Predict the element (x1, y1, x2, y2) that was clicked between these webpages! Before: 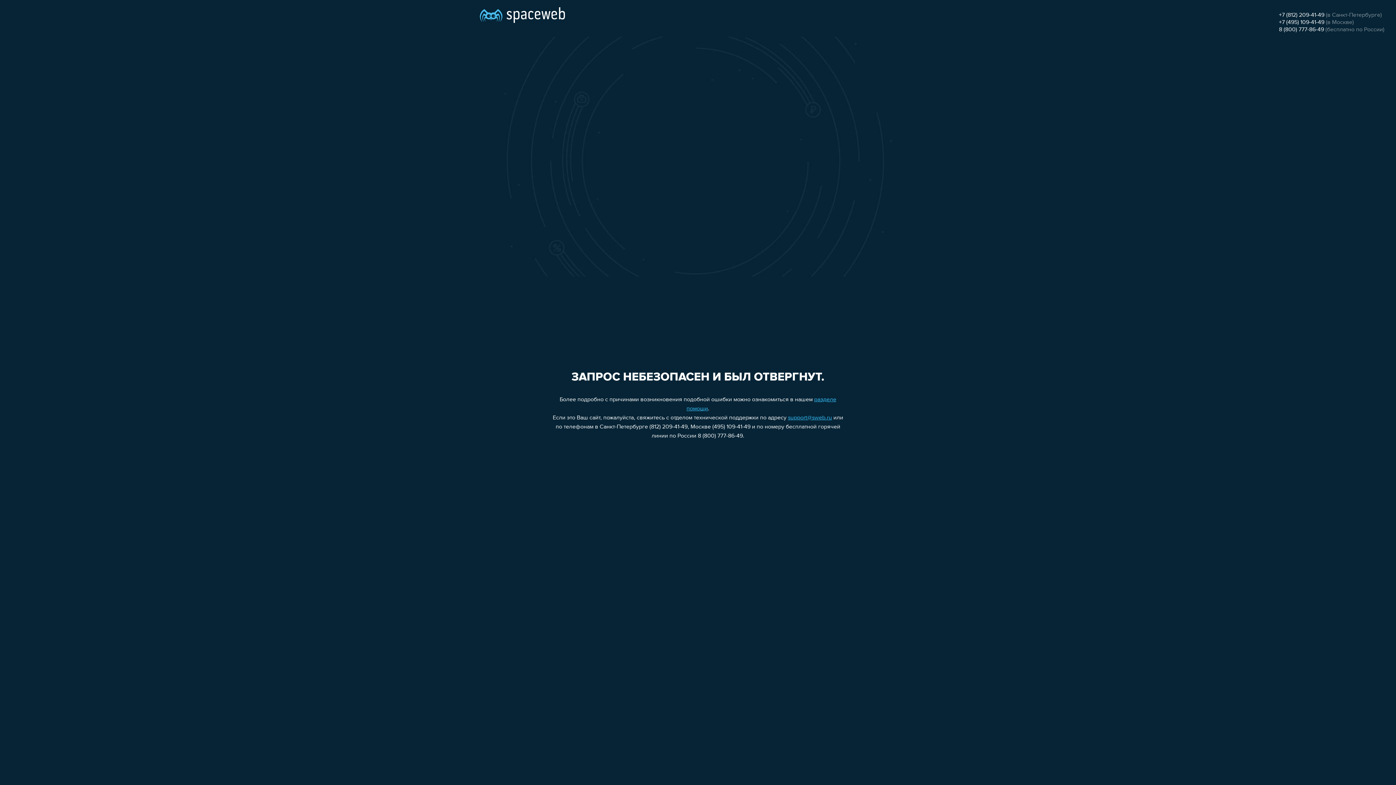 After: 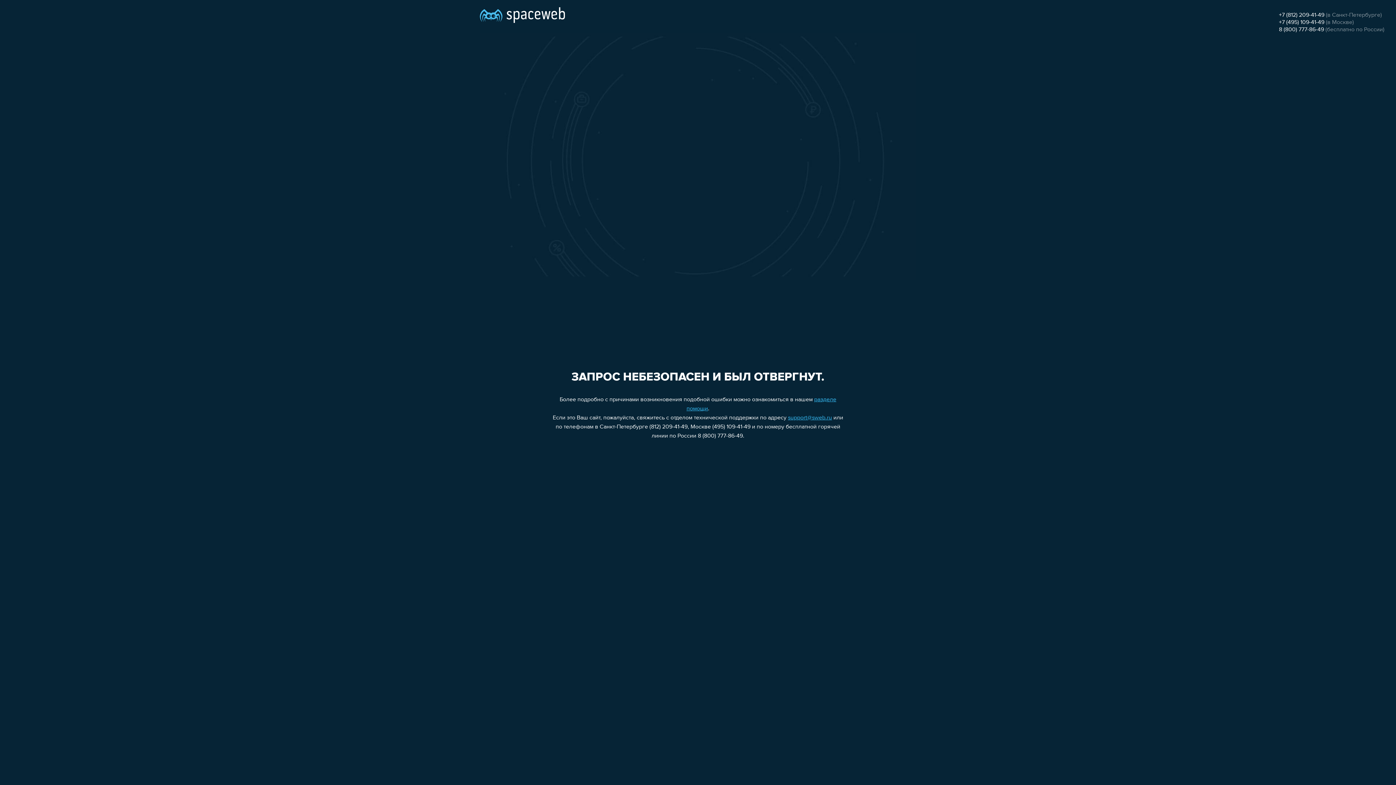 Action: label: support@sweb.ru bbox: (788, 415, 832, 421)